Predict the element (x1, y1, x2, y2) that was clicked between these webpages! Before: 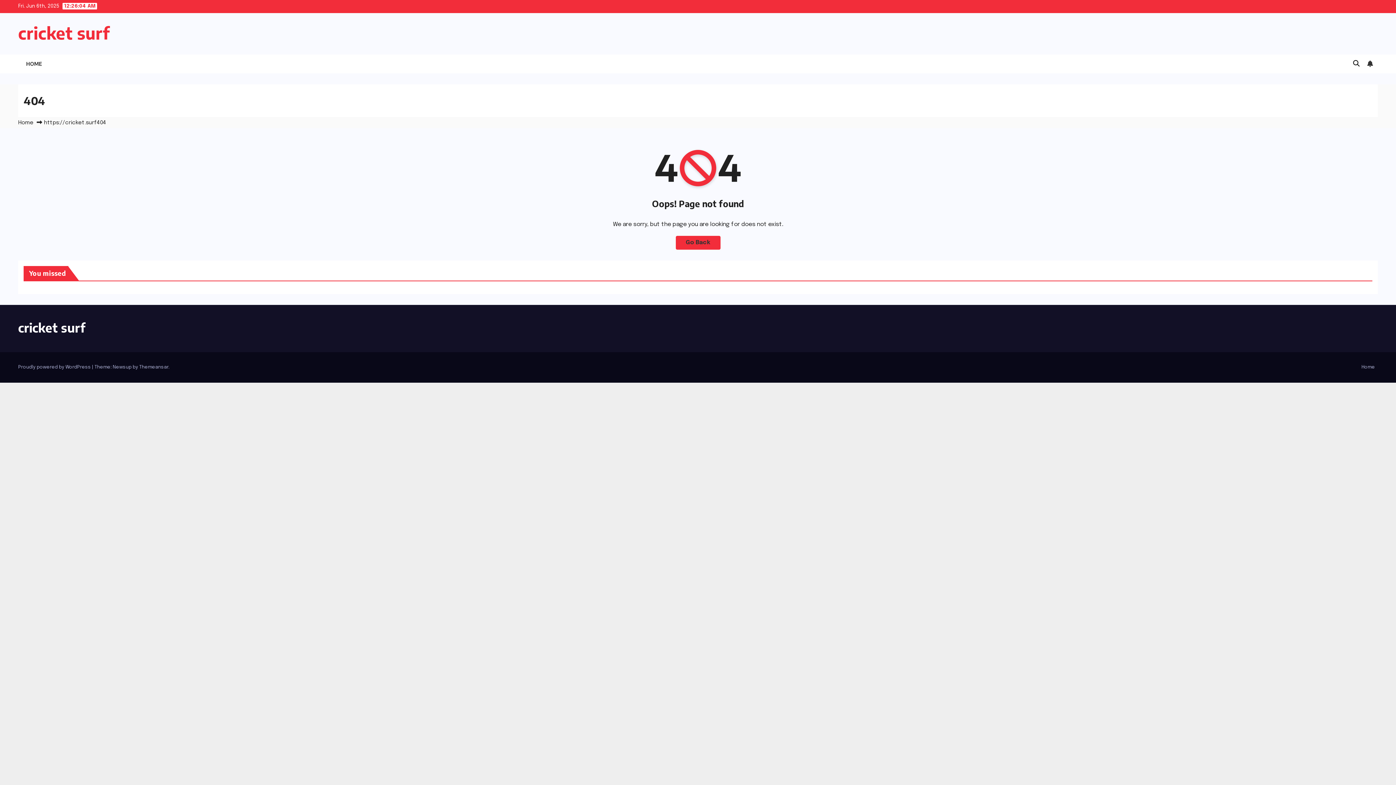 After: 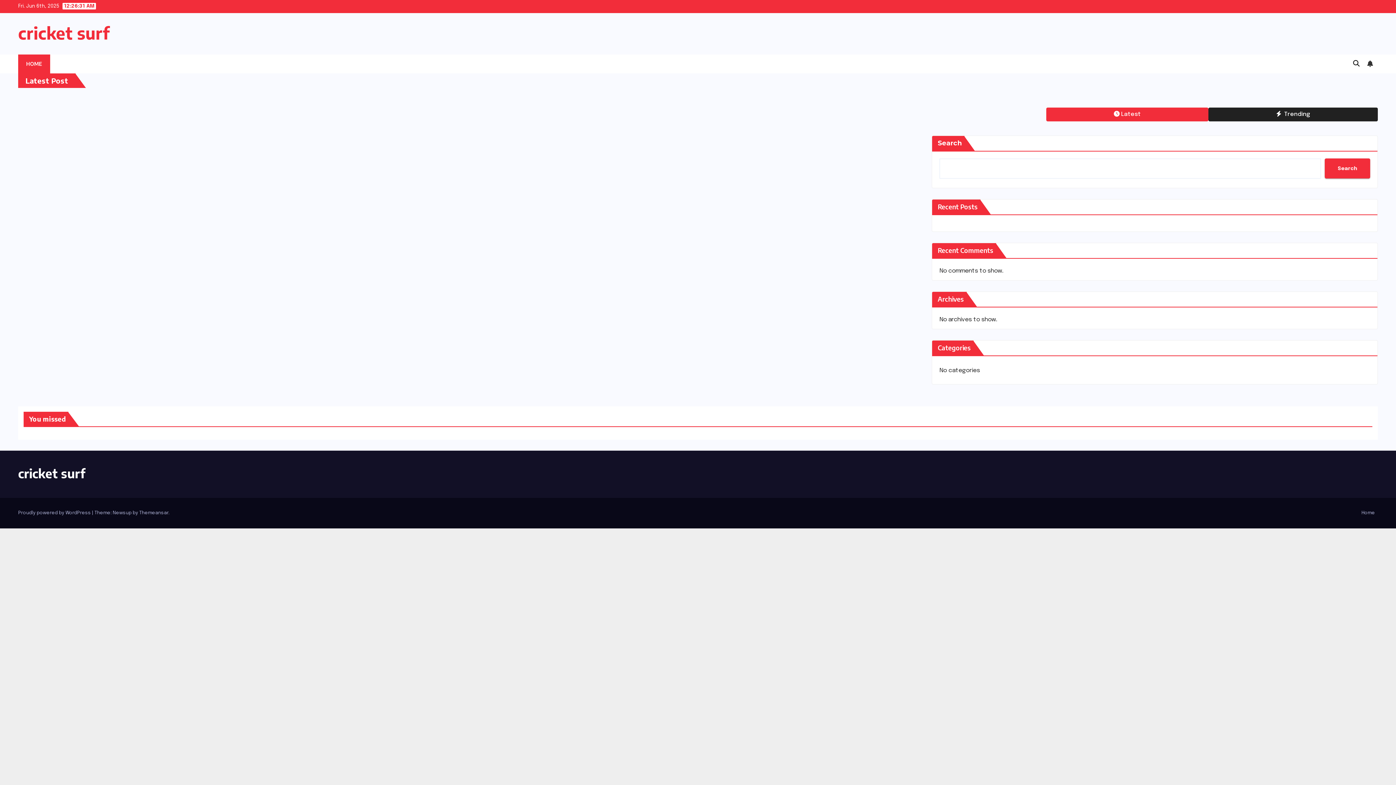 Action: label: cricket surf bbox: (18, 22, 109, 43)